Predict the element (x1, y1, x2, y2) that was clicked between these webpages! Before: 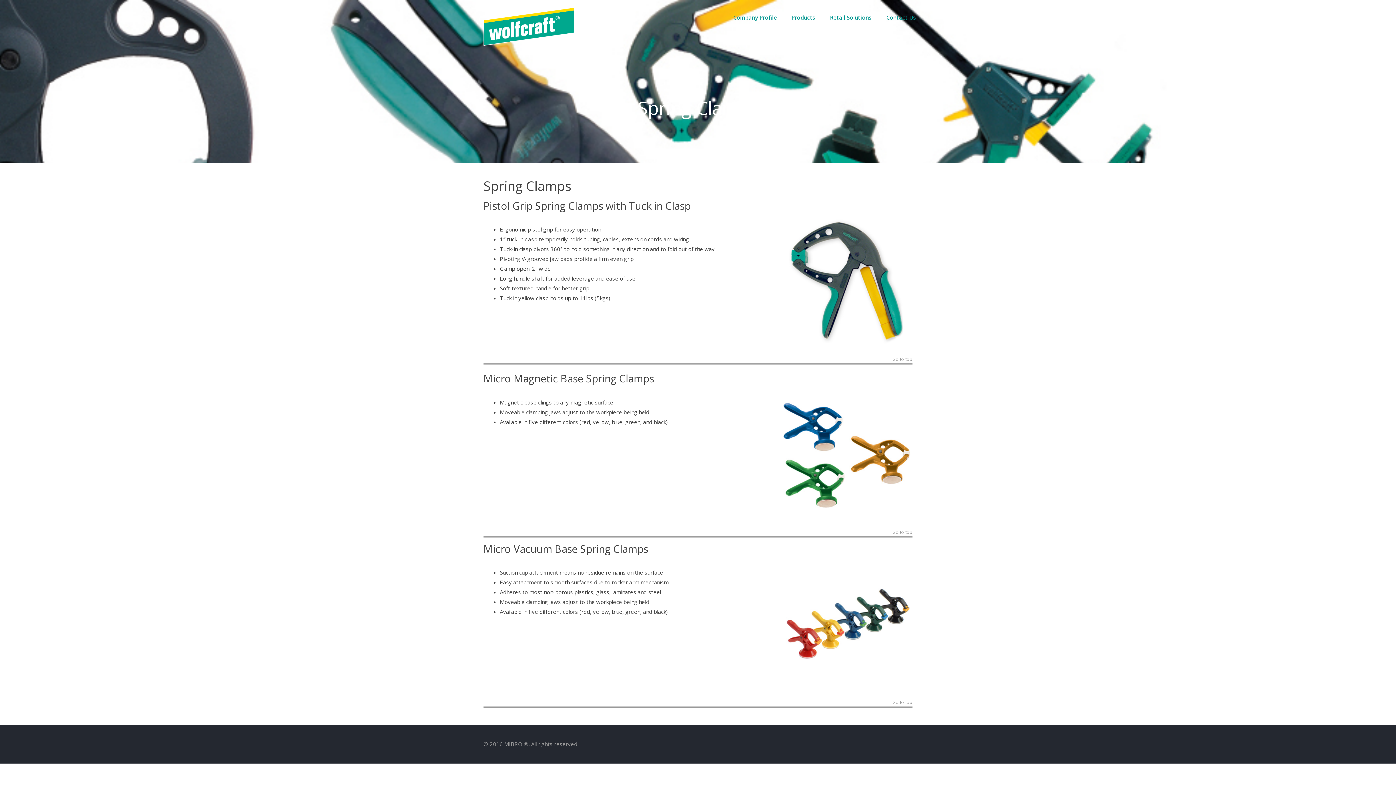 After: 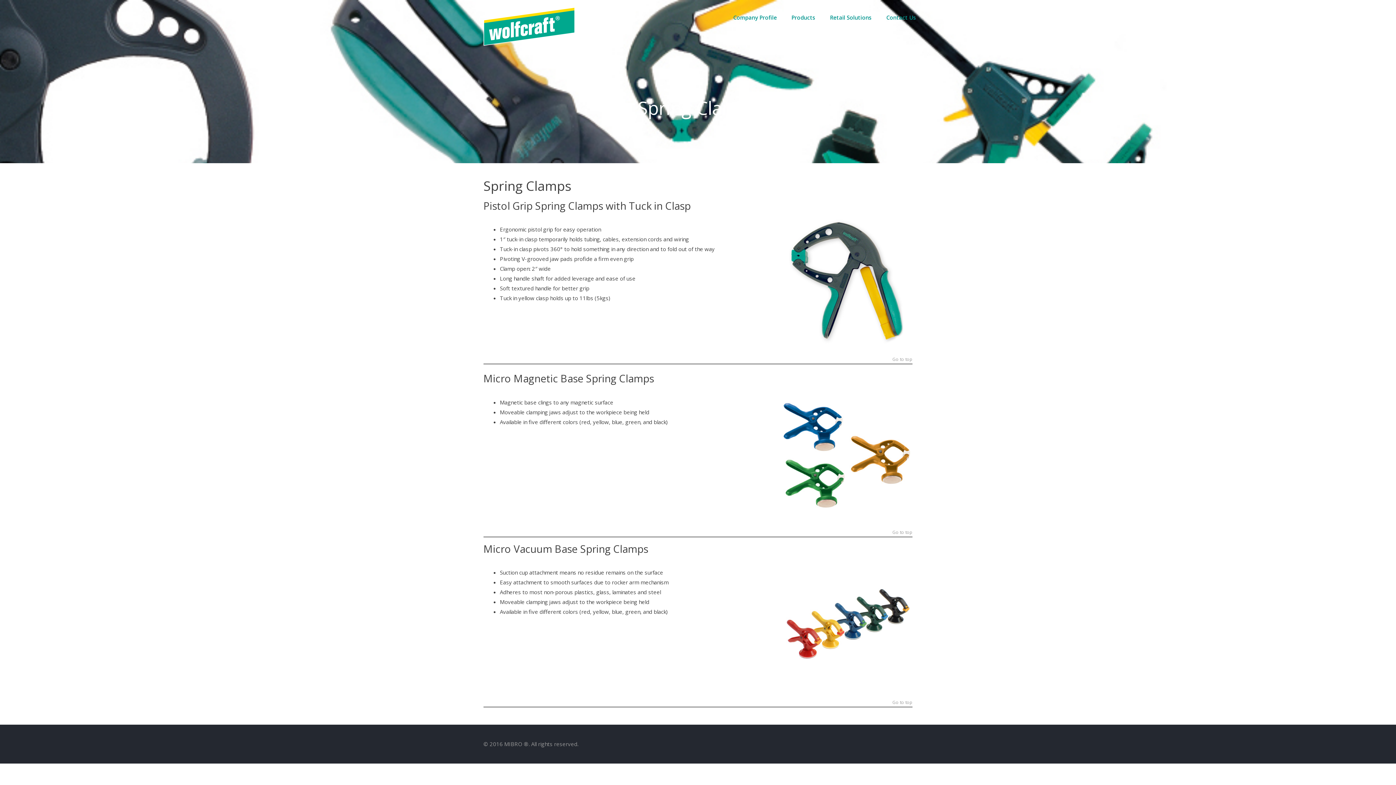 Action: bbox: (892, 357, 912, 363) label: Go to top